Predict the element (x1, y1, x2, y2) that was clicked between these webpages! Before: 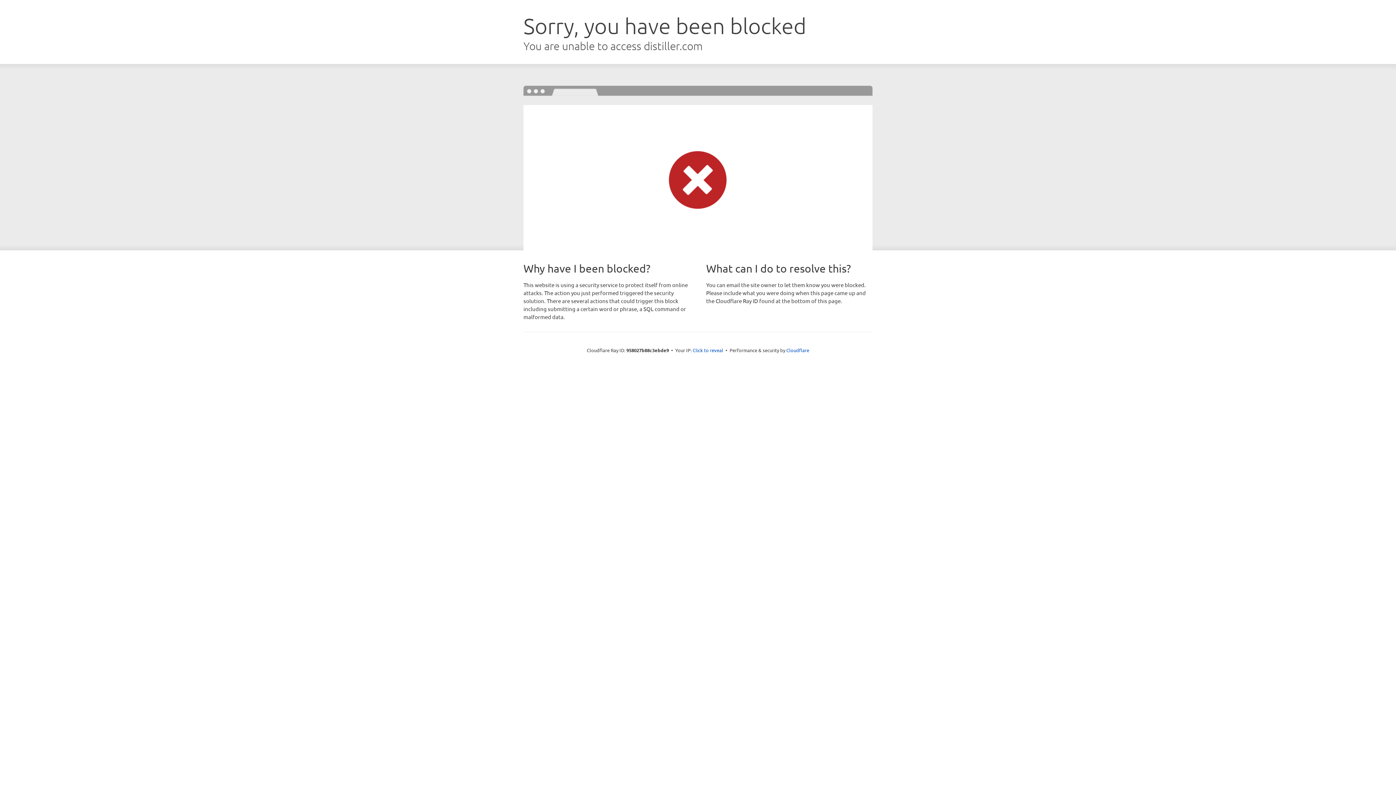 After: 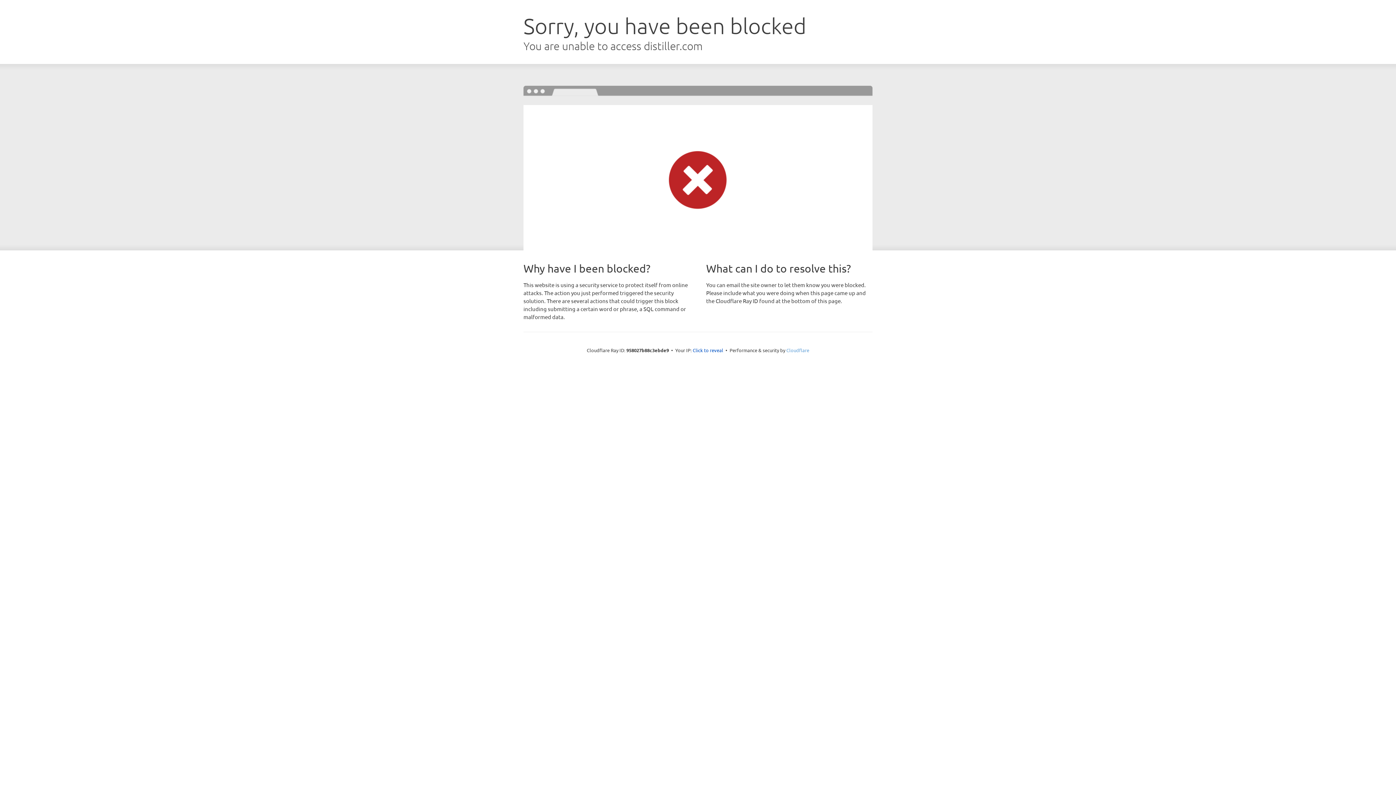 Action: bbox: (786, 347, 809, 353) label: Cloudflare